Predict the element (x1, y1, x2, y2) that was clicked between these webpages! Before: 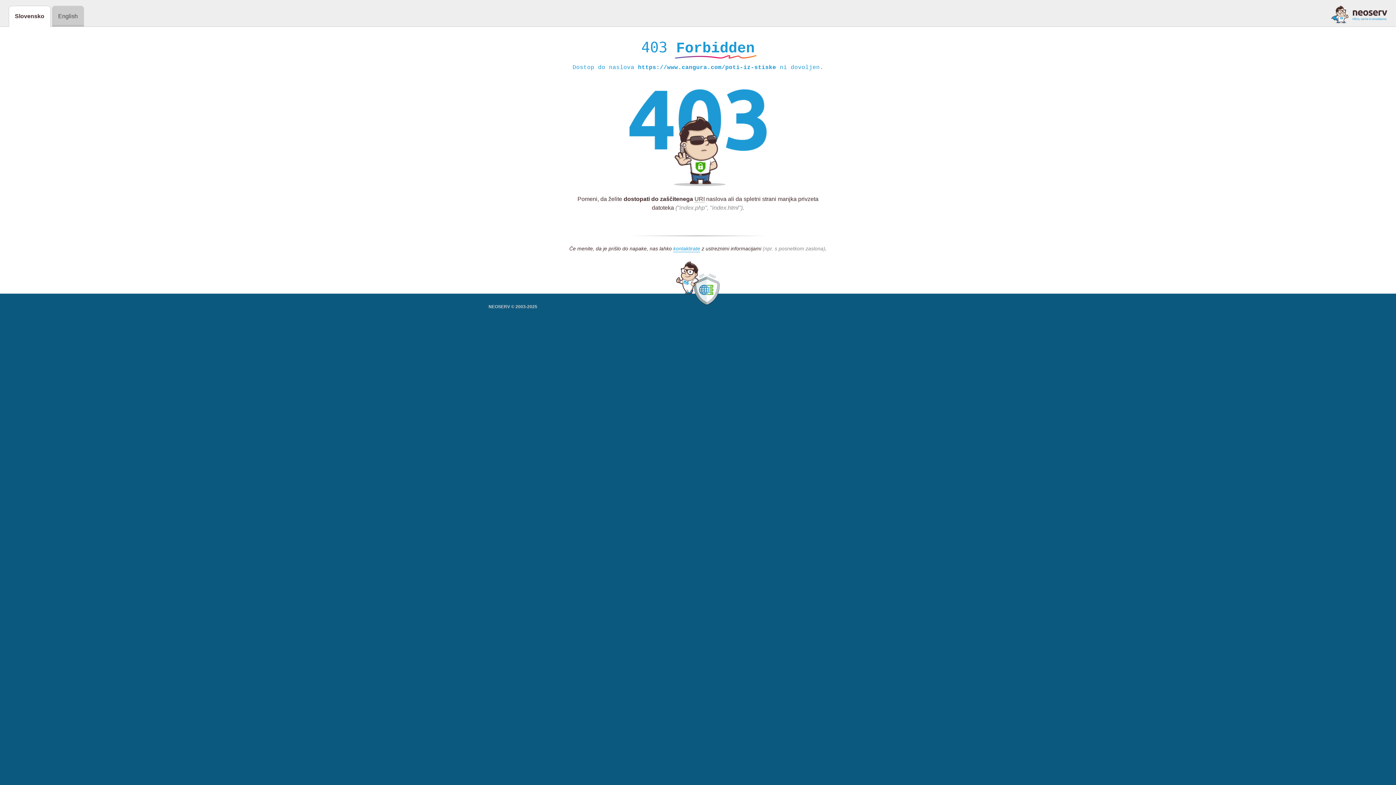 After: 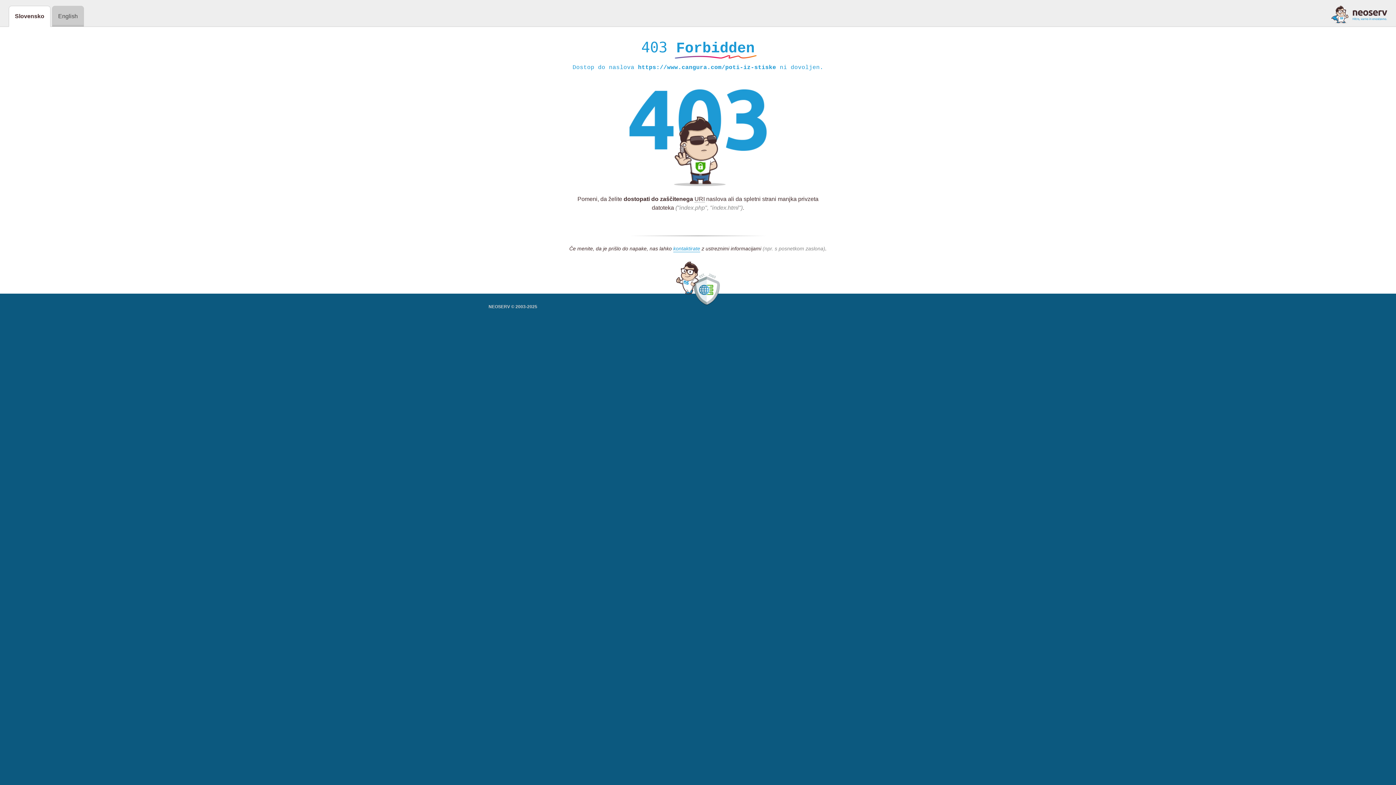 Action: bbox: (1331, 5, 1387, 23)